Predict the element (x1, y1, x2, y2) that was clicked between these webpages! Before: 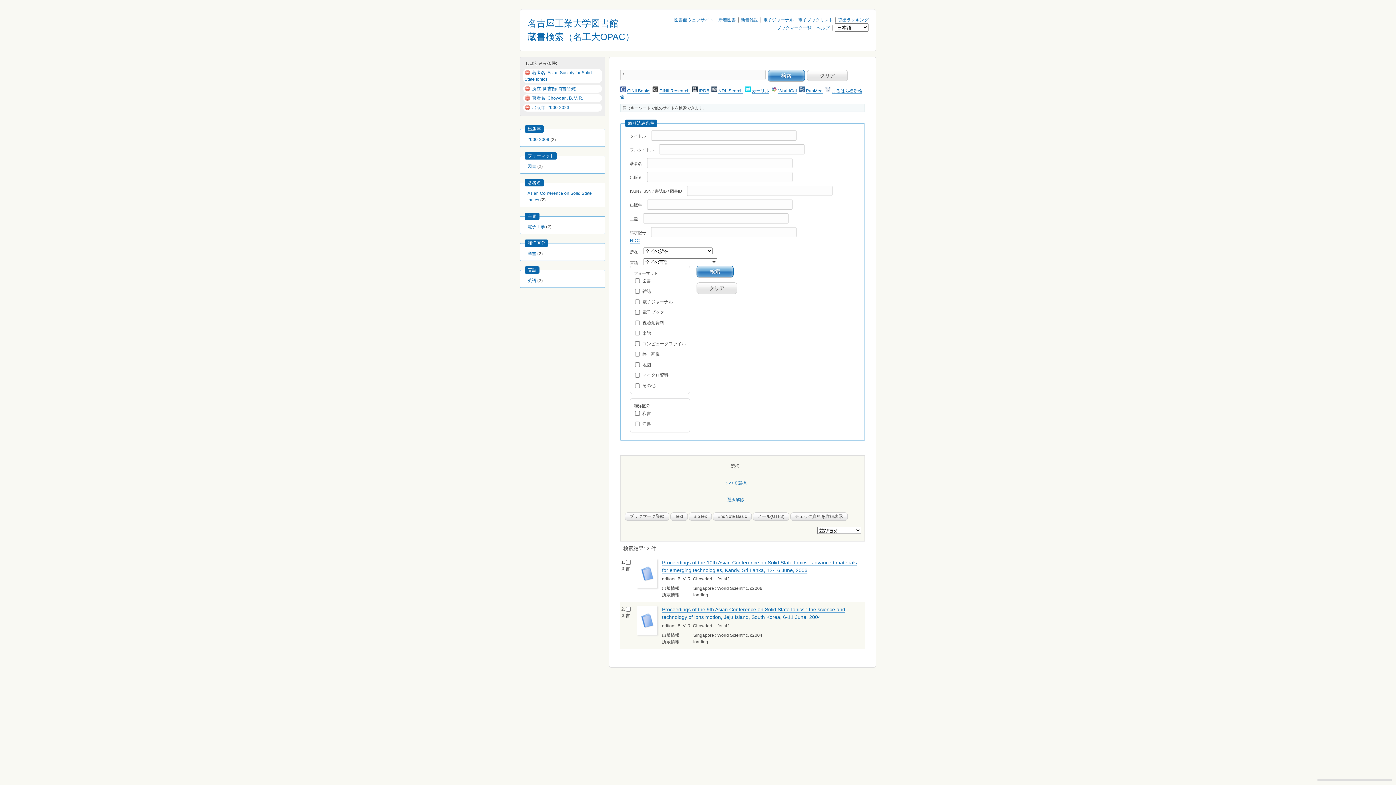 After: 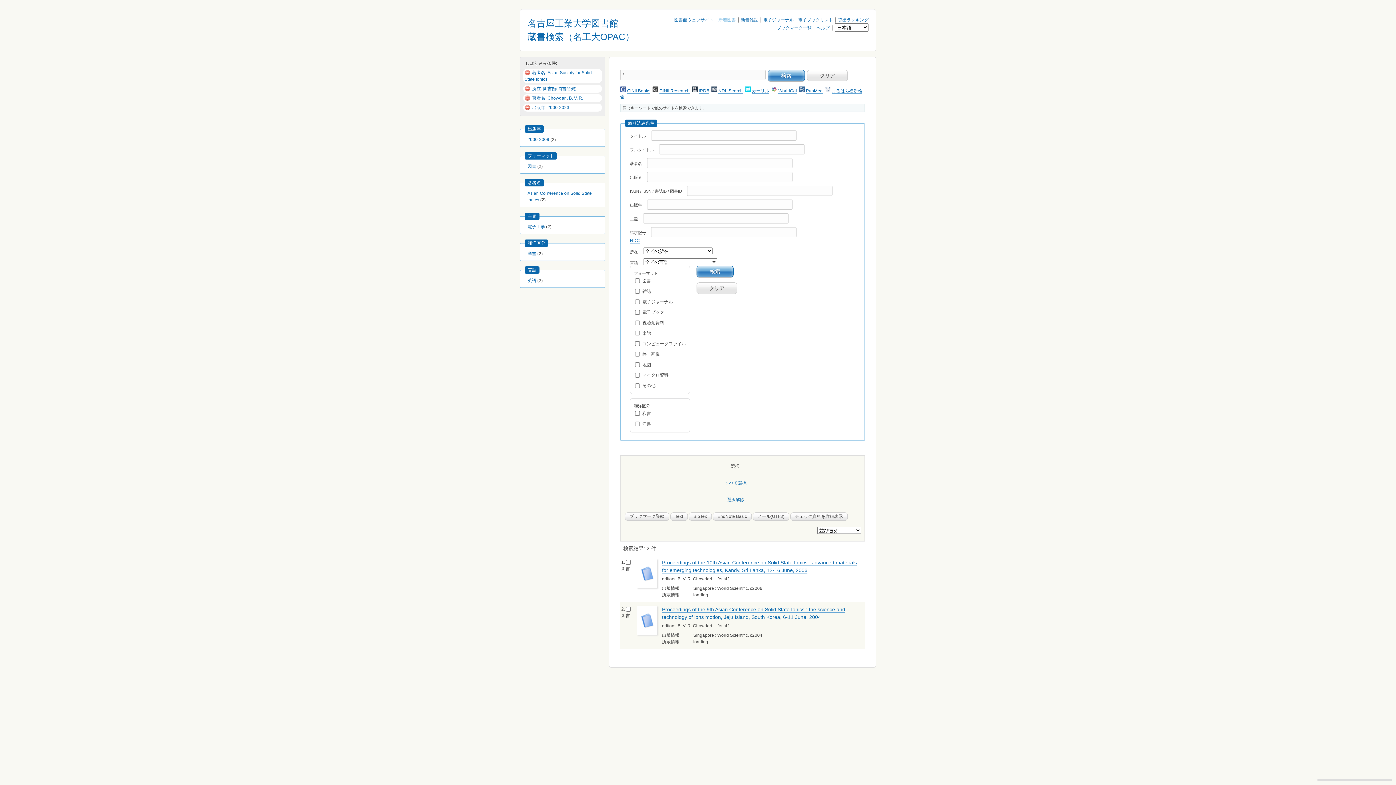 Action: bbox: (718, 17, 736, 22) label: 新着図書